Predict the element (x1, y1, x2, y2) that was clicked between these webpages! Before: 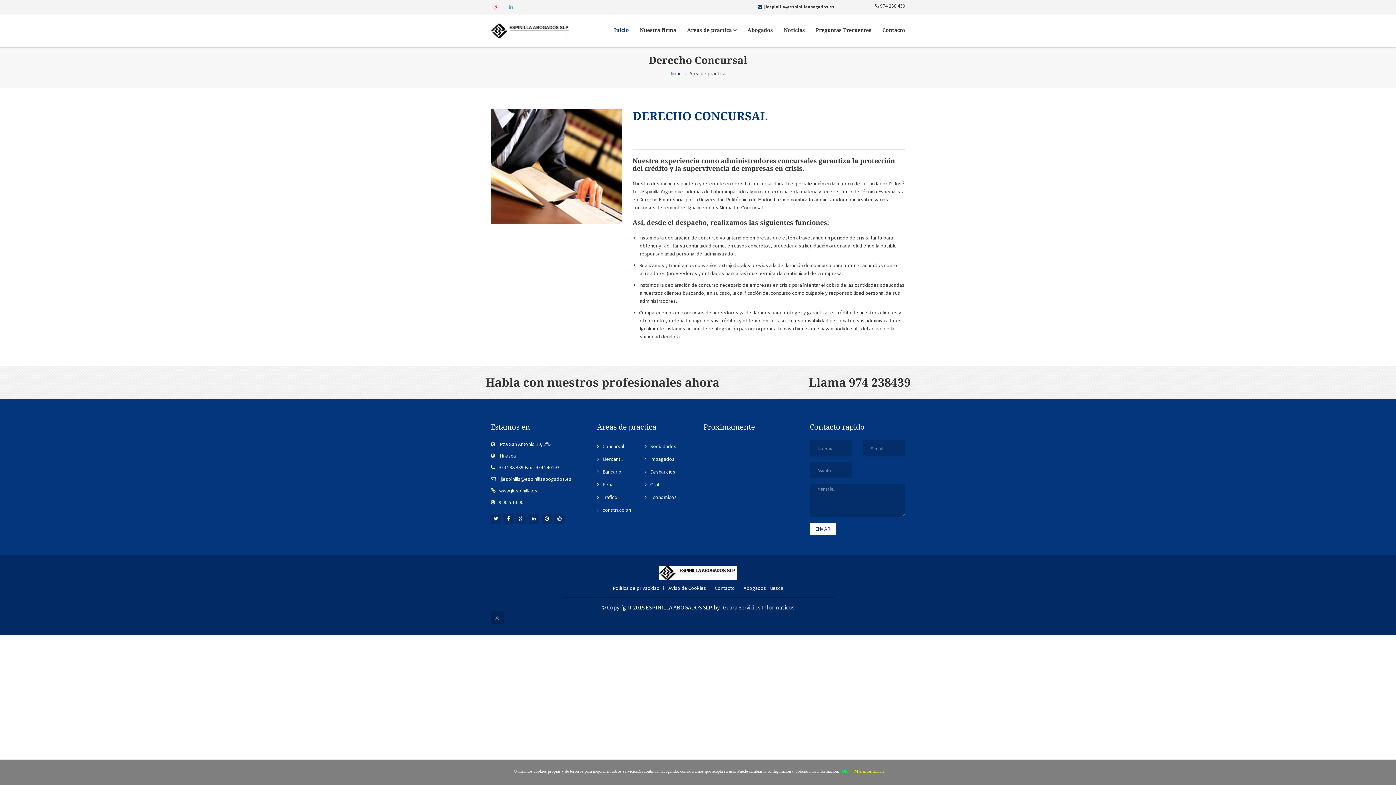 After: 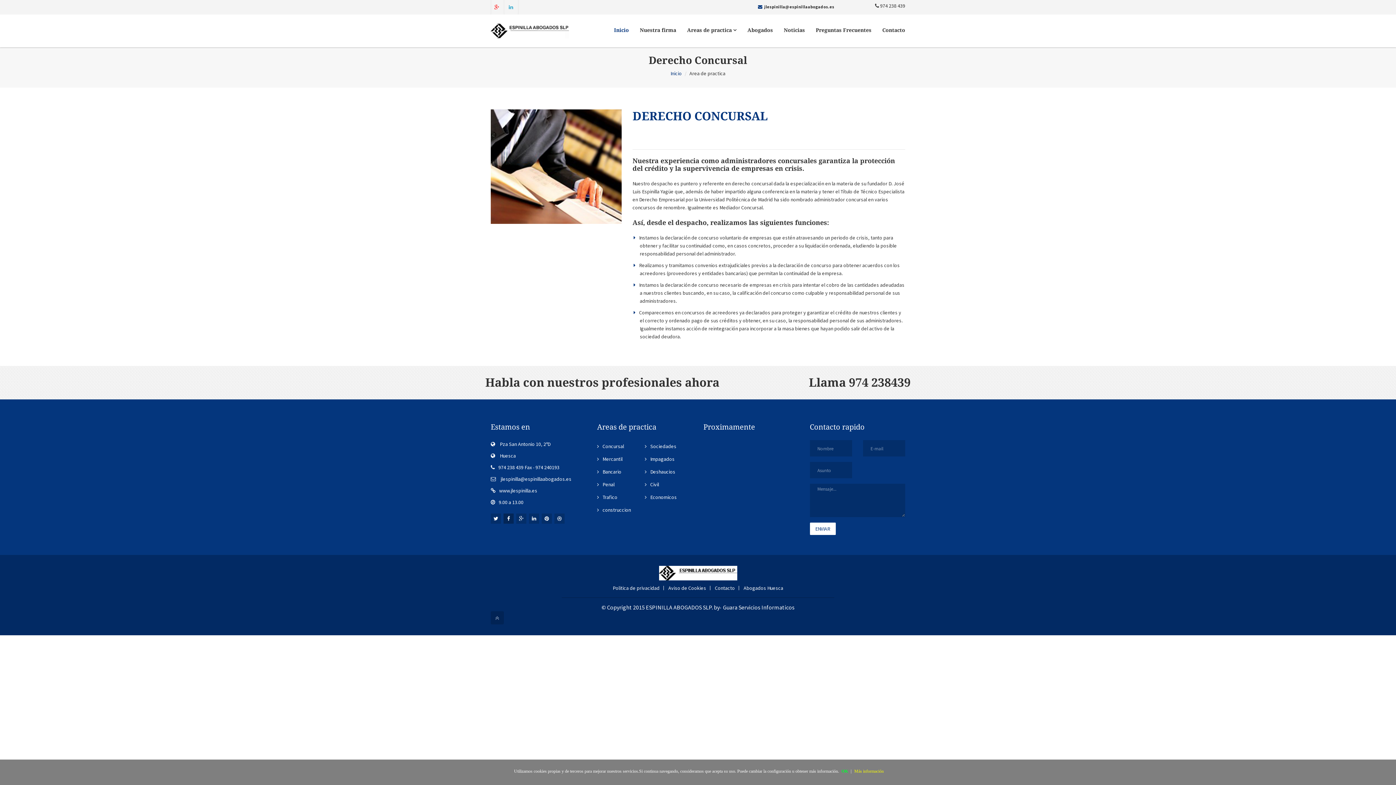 Action: bbox: (503, 513, 513, 524)